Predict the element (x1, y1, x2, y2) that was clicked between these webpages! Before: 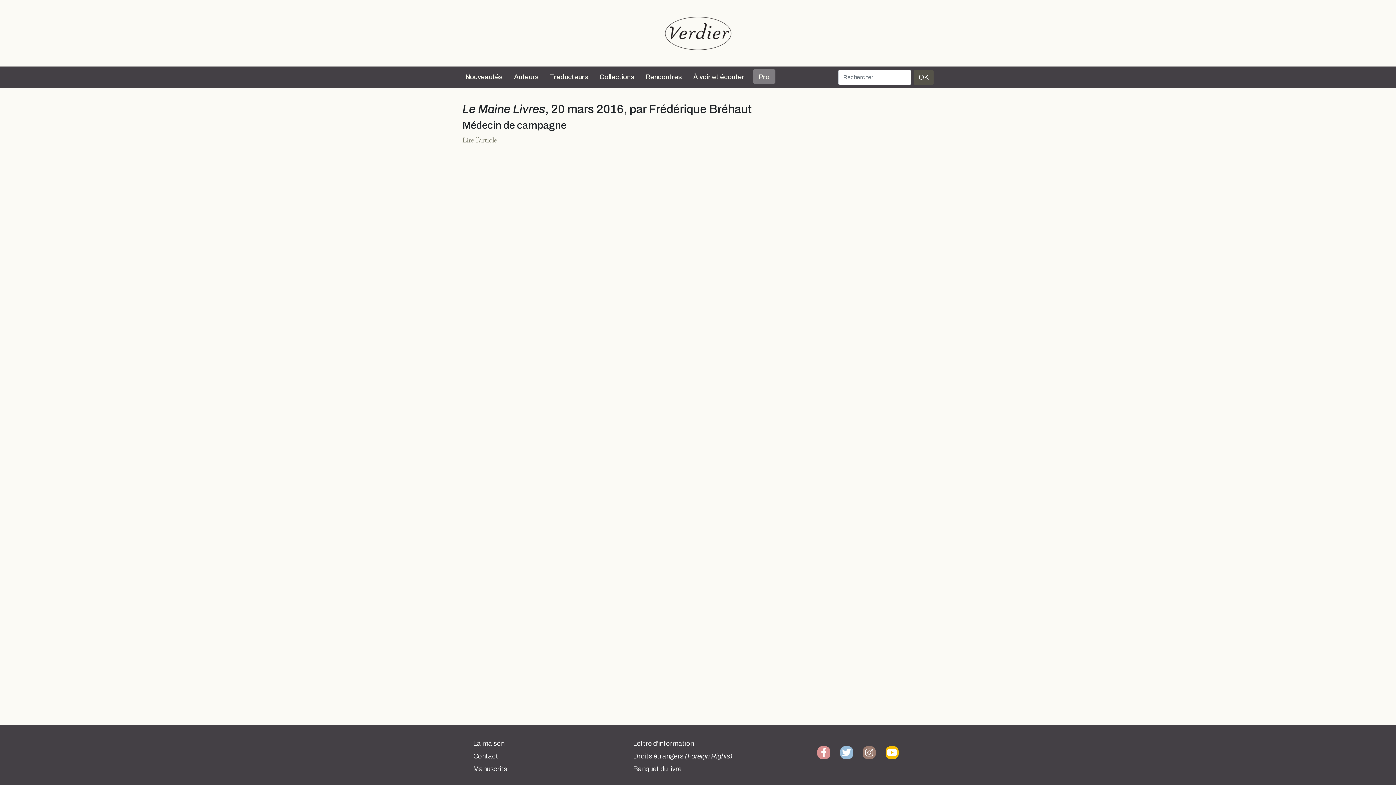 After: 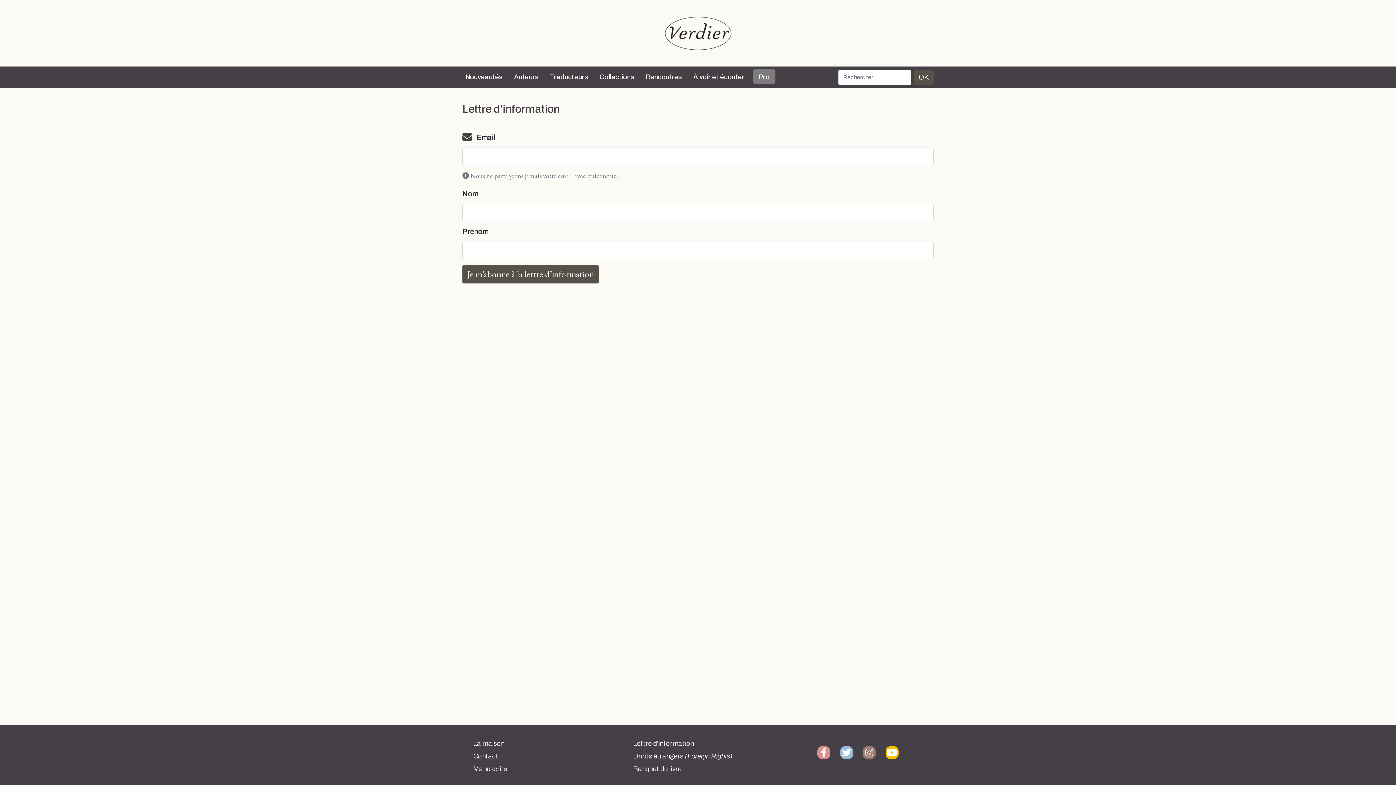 Action: label: Lettre d’information bbox: (633, 740, 694, 747)